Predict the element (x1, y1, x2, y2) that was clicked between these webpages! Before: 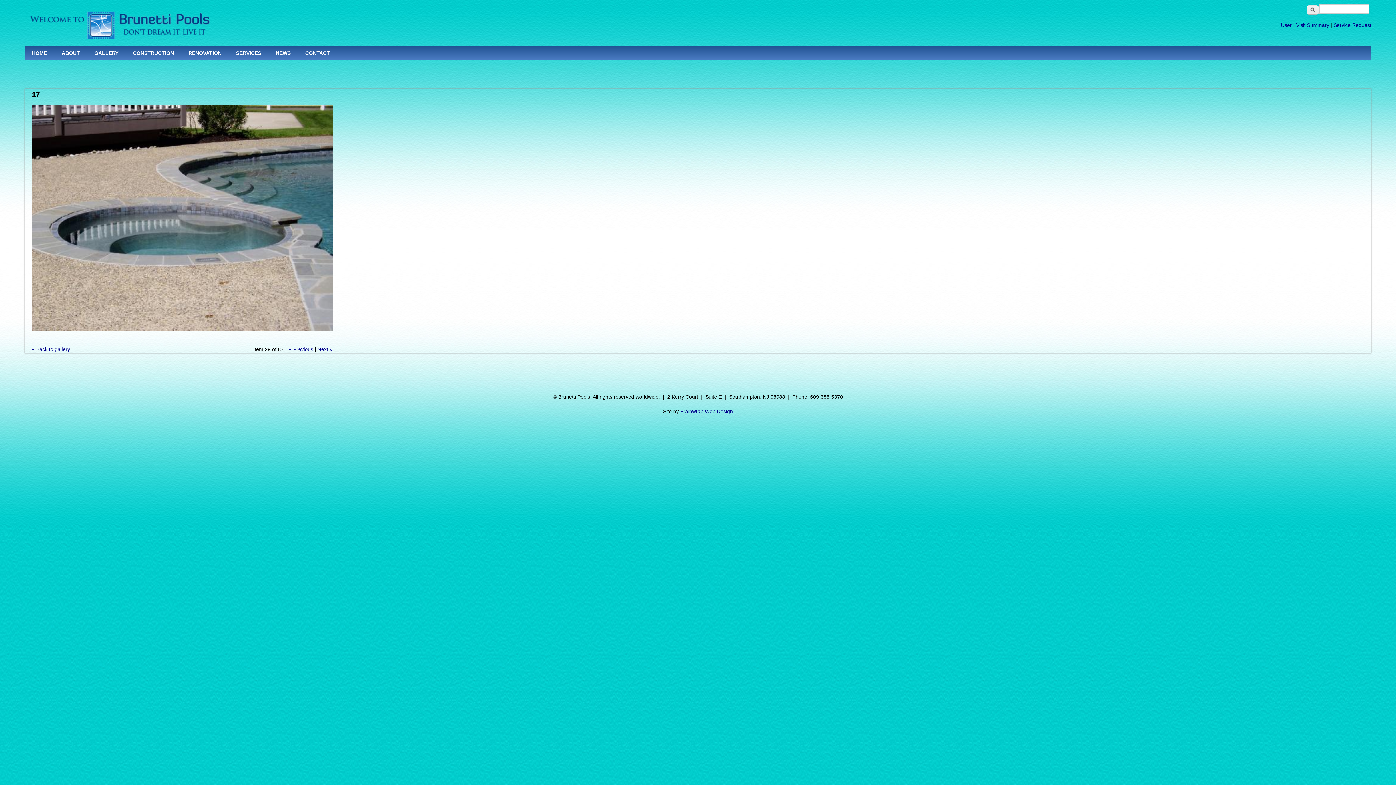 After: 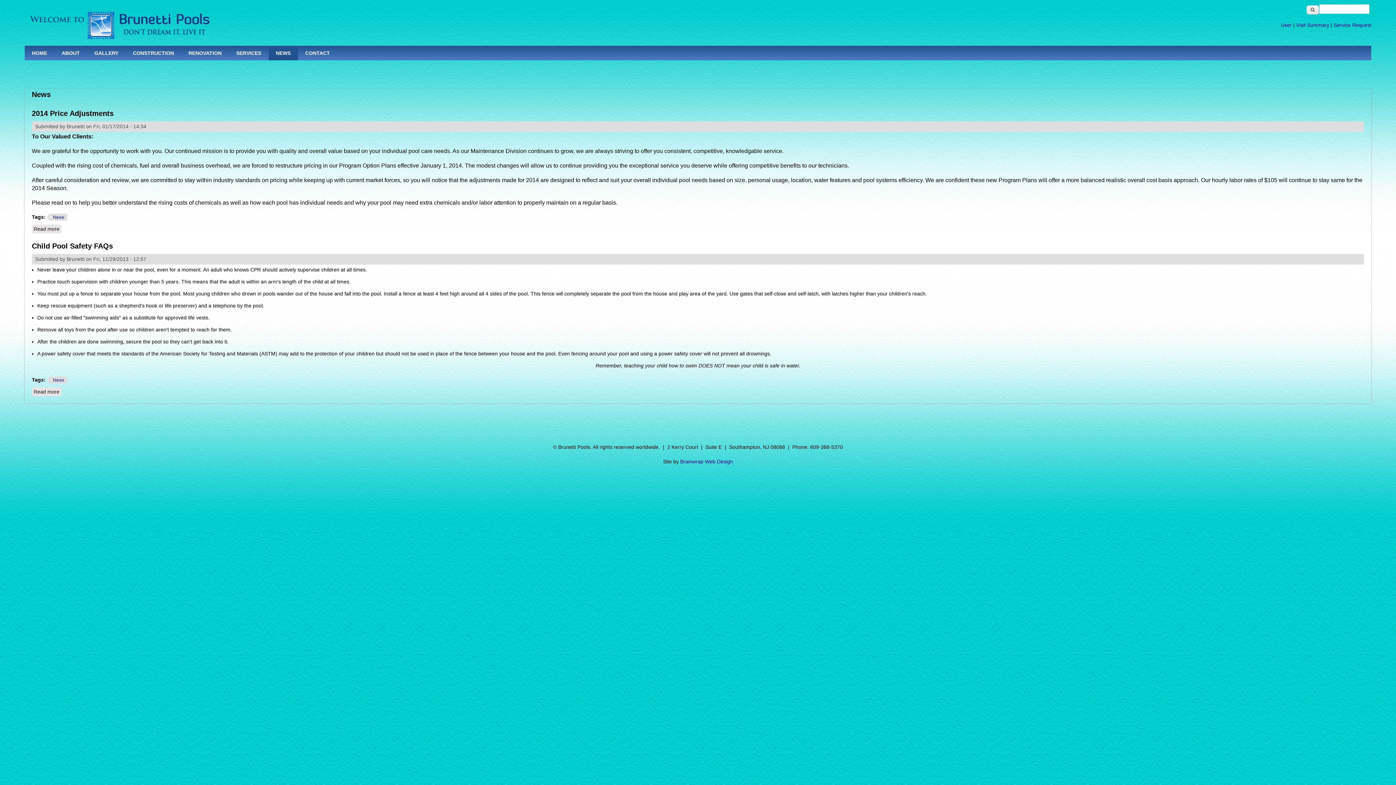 Action: label: NEWS bbox: (268, 45, 298, 60)